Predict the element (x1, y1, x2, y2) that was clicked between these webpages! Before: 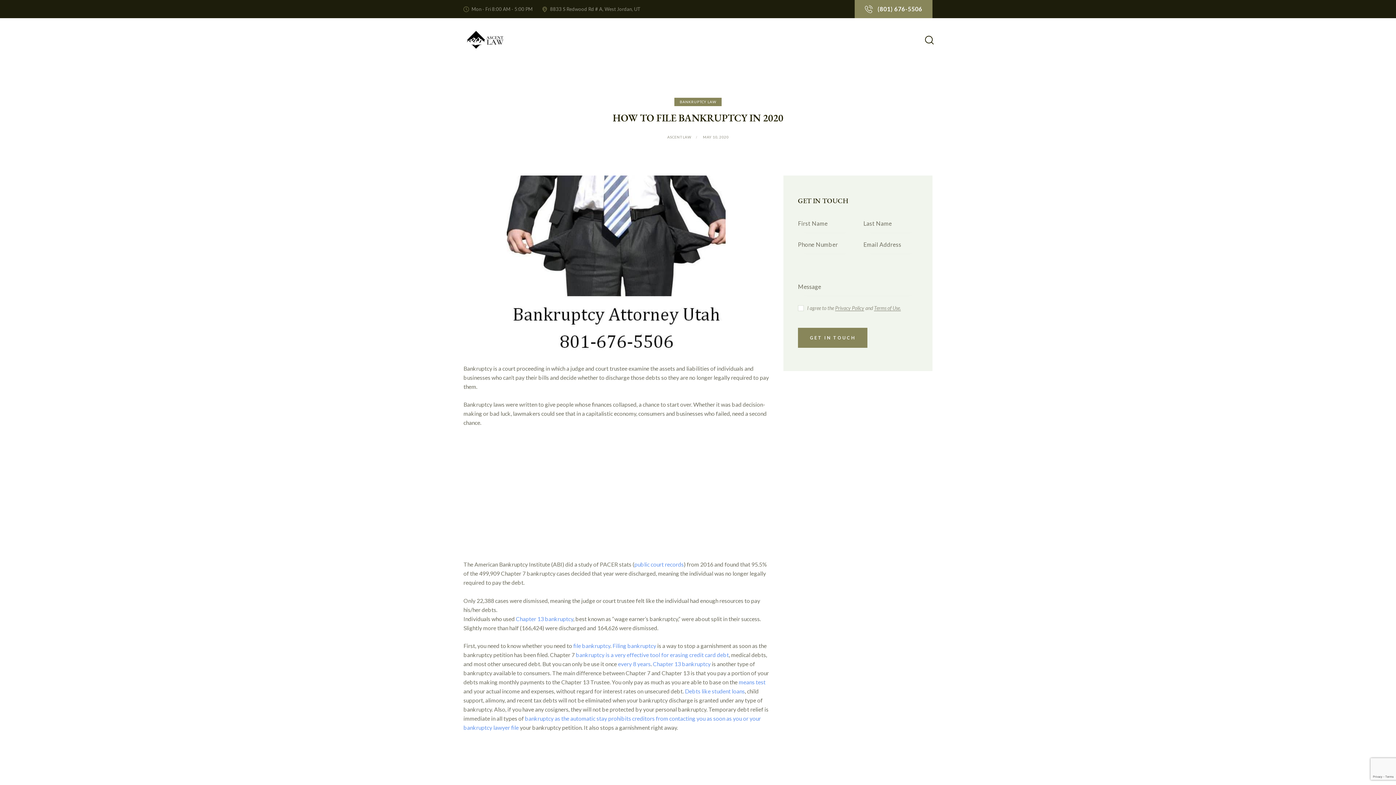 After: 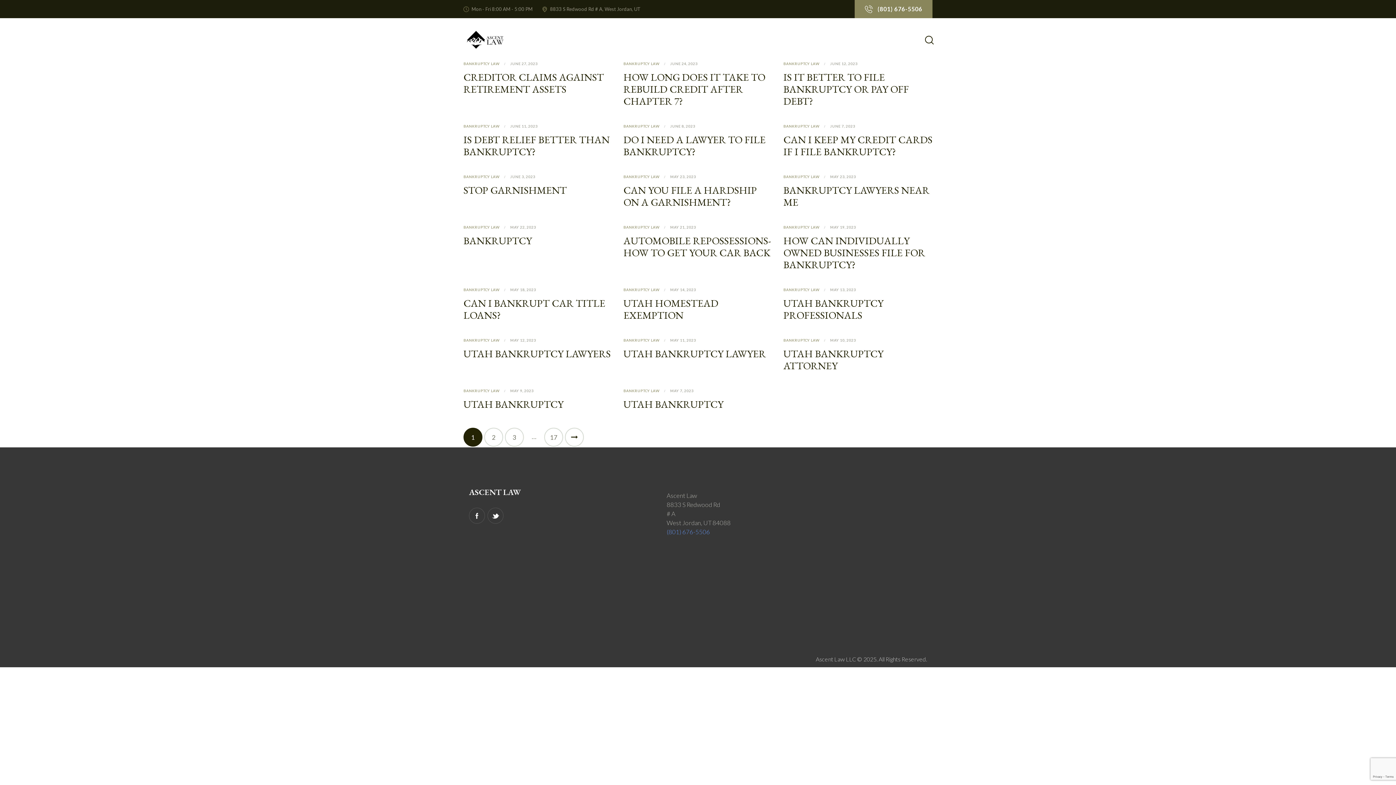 Action: bbox: (674, 97, 721, 106) label: BANKRUPTCY LAW